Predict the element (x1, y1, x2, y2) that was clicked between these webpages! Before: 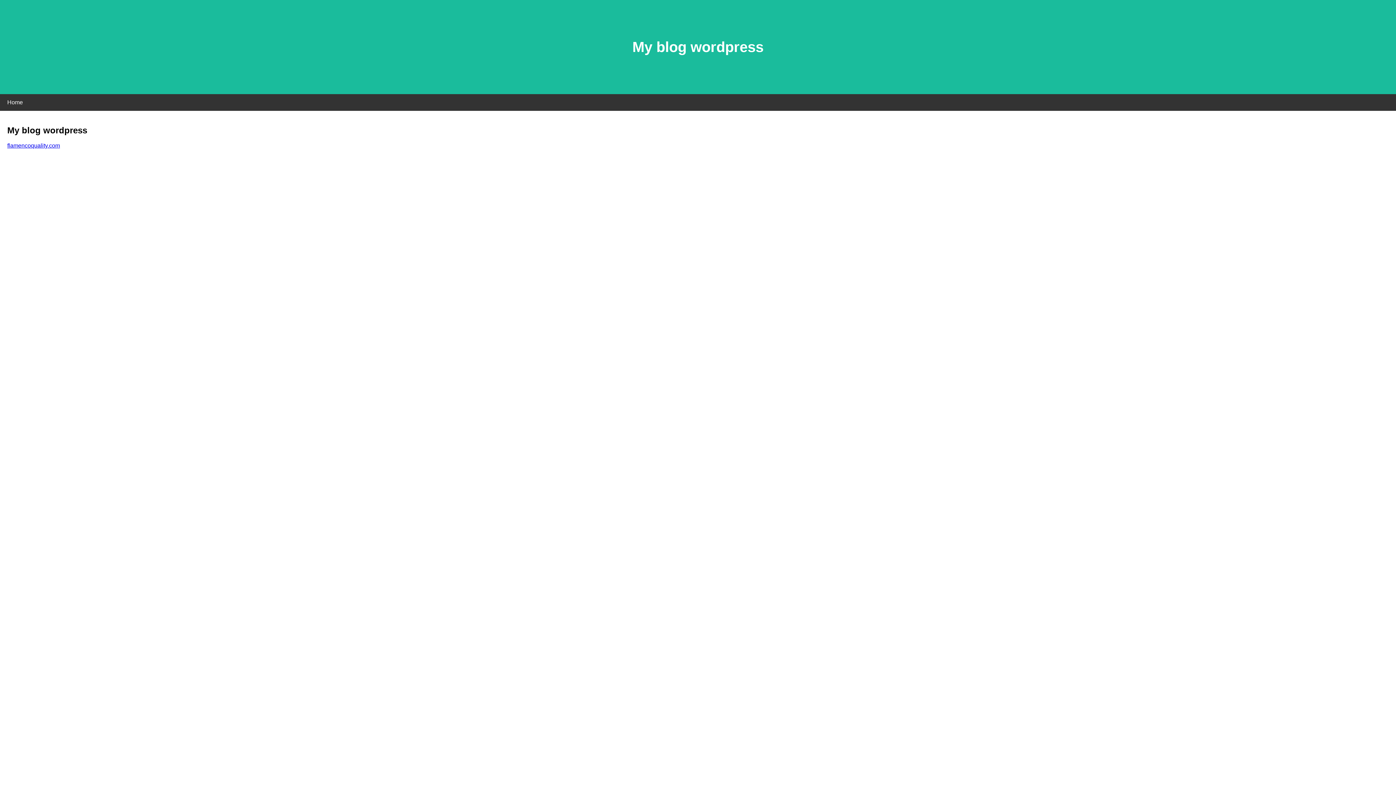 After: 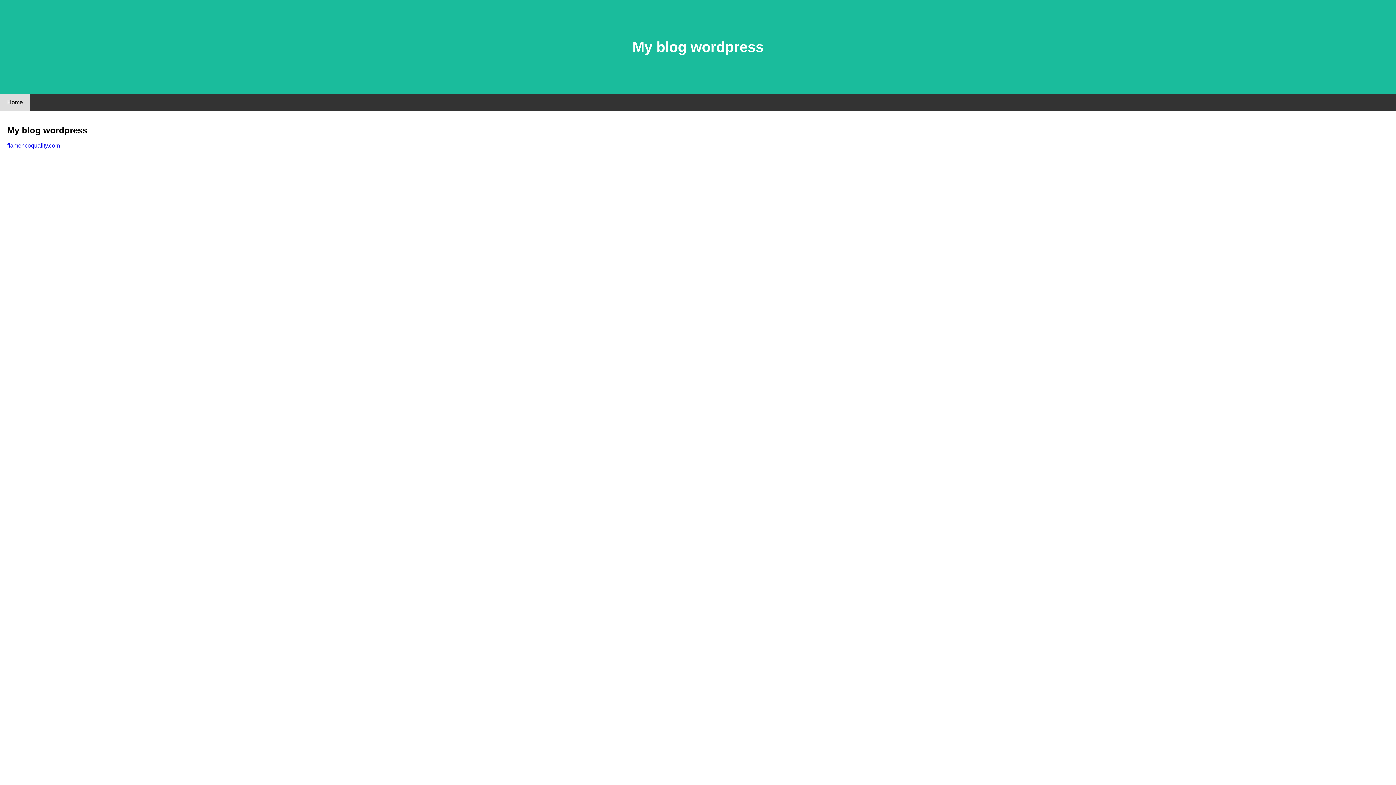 Action: bbox: (0, 94, 30, 110) label: Home